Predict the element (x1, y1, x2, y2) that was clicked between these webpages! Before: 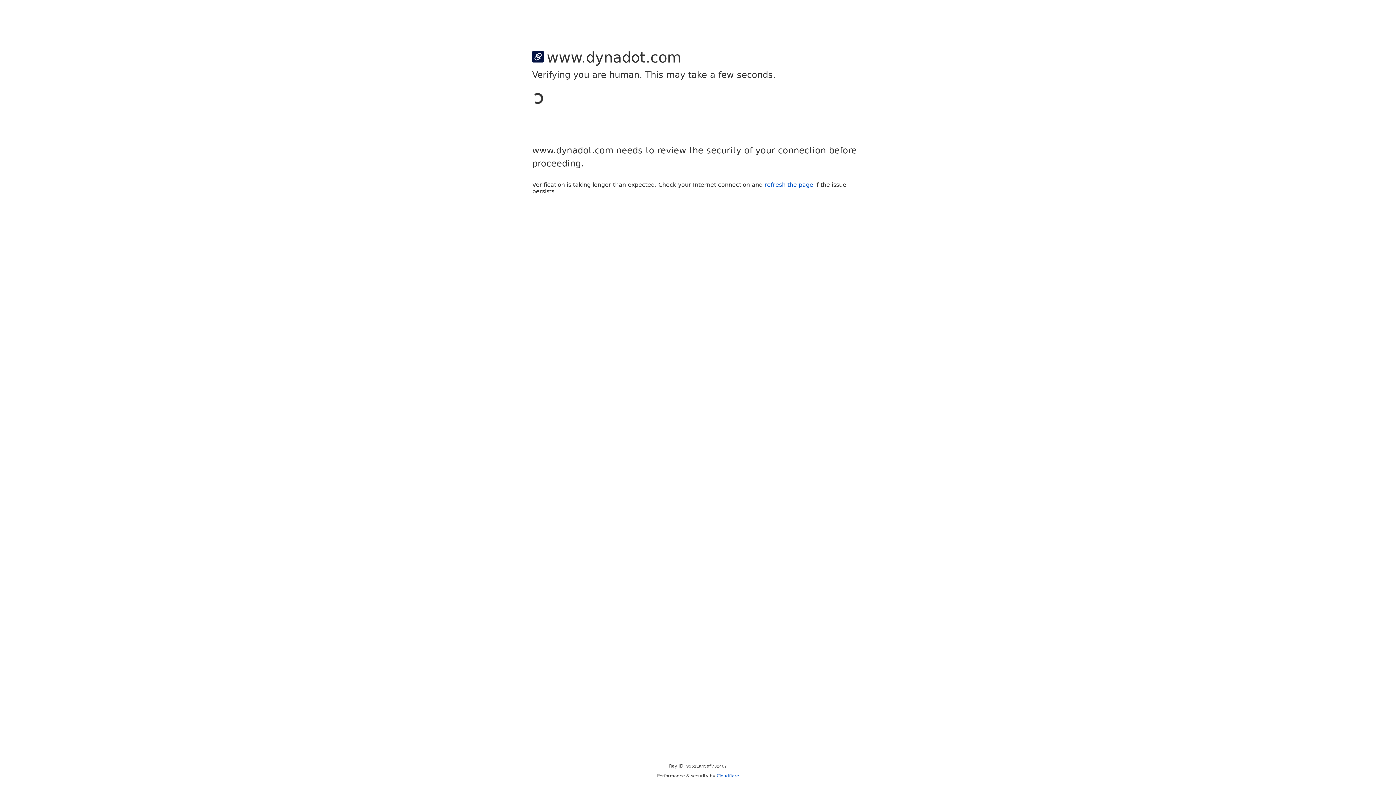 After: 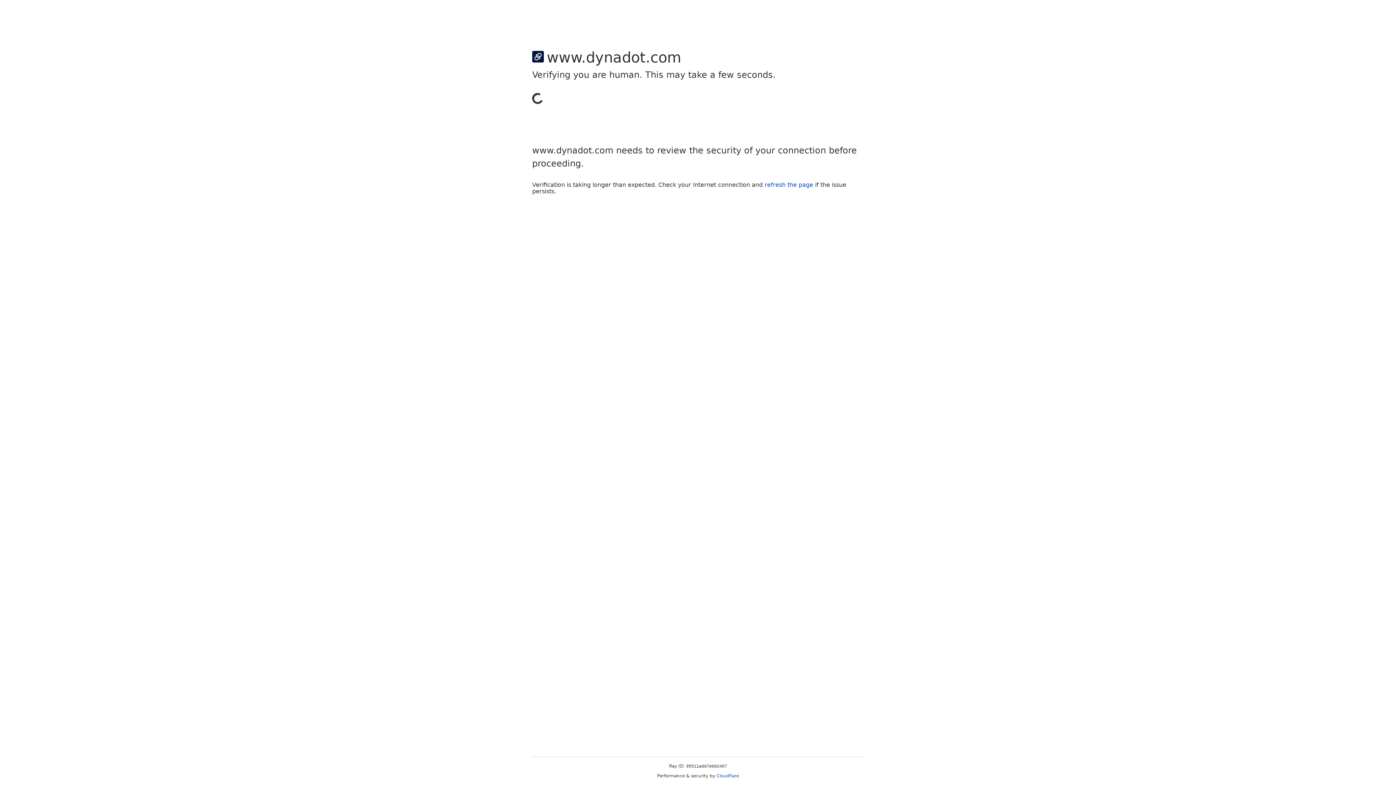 Action: label: Cloudflare bbox: (716, 773, 739, 778)